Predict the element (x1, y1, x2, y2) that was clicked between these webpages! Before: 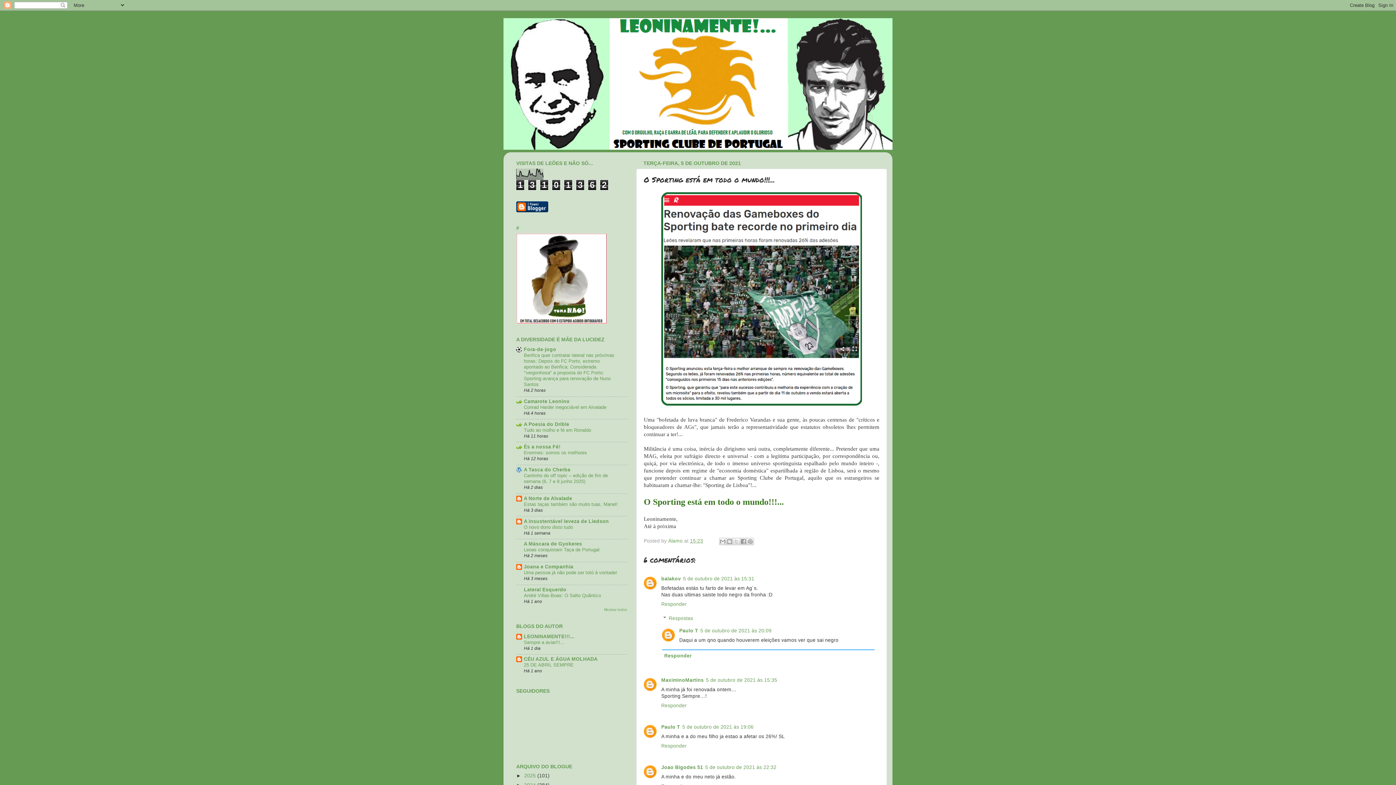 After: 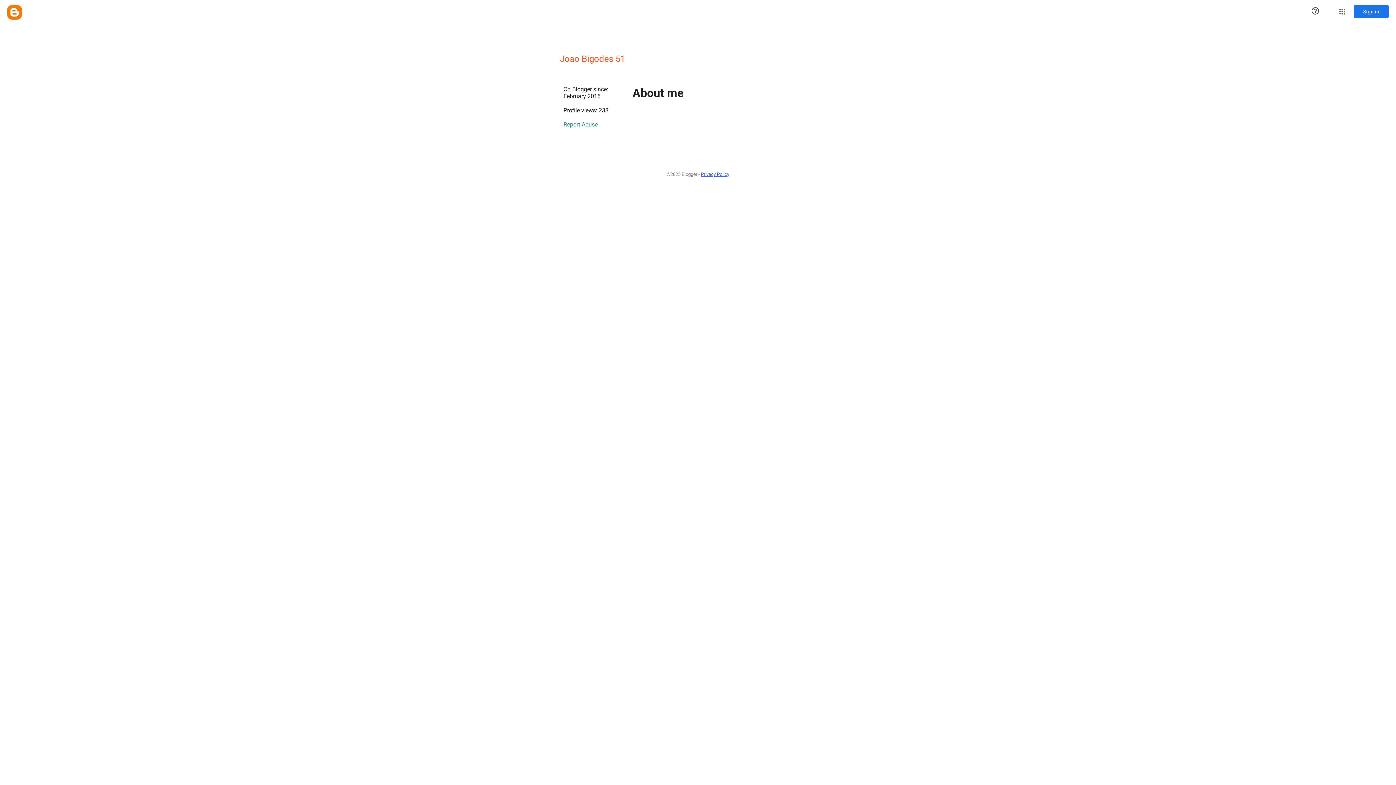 Action: bbox: (661, 765, 703, 770) label: Joao Bigodes 51